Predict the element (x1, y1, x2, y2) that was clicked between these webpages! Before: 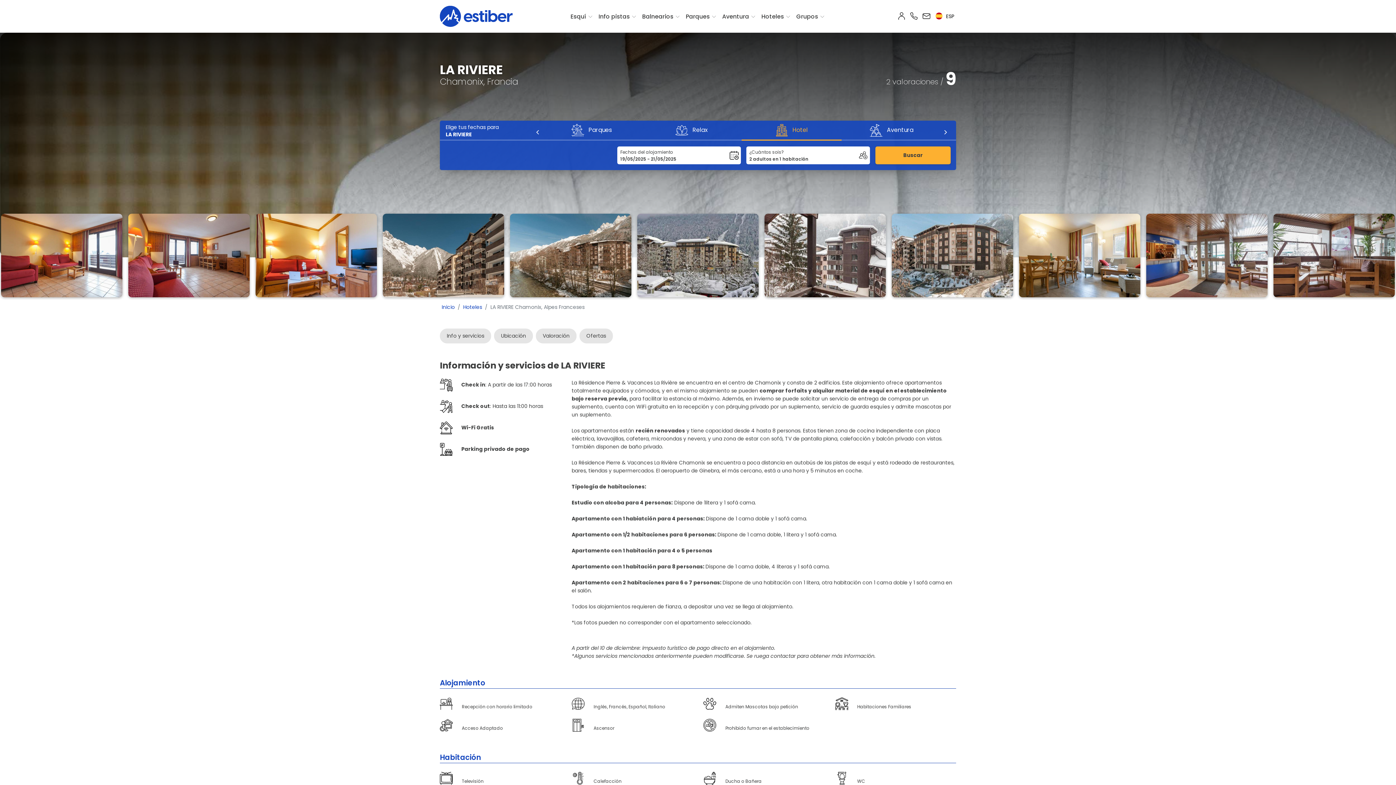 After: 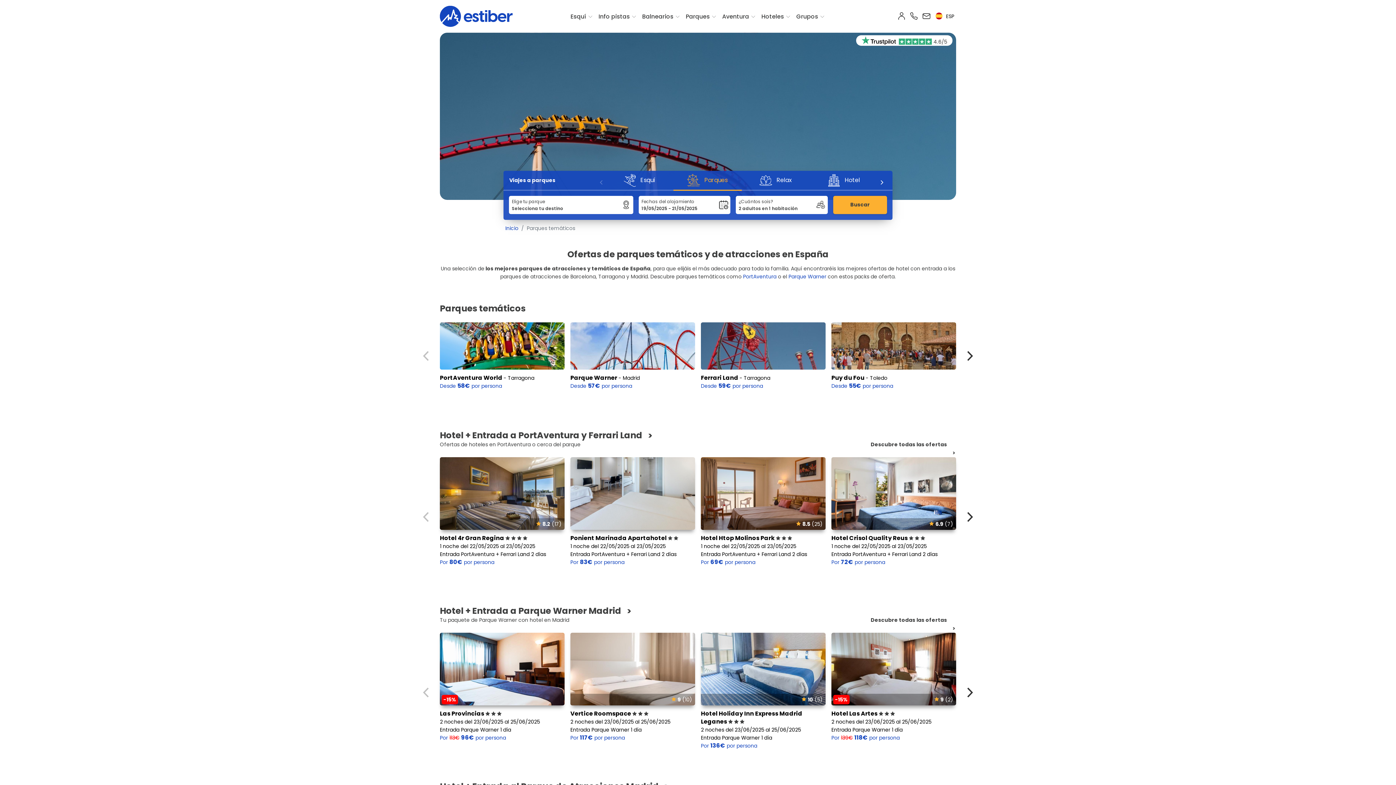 Action: label: Parques bbox: (685, 12, 709, 20)